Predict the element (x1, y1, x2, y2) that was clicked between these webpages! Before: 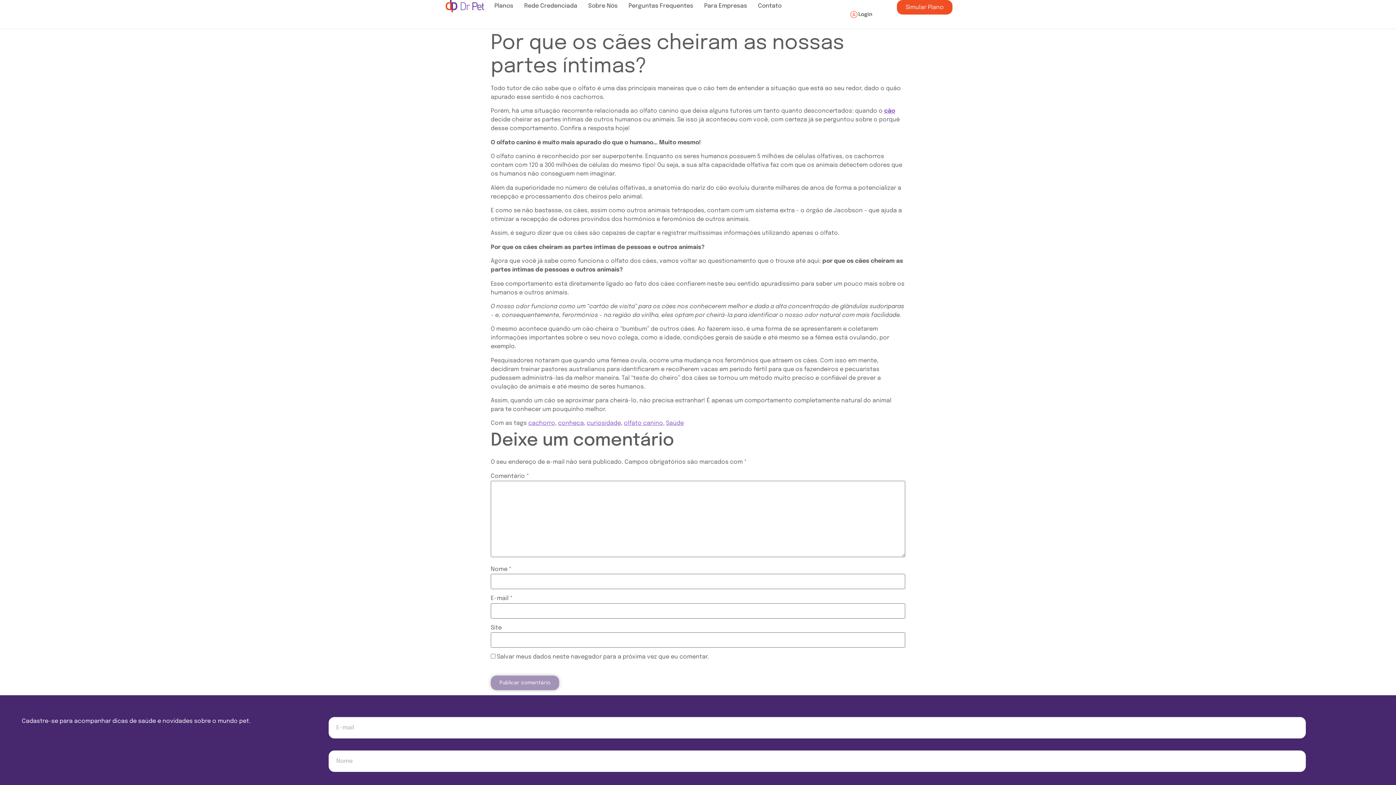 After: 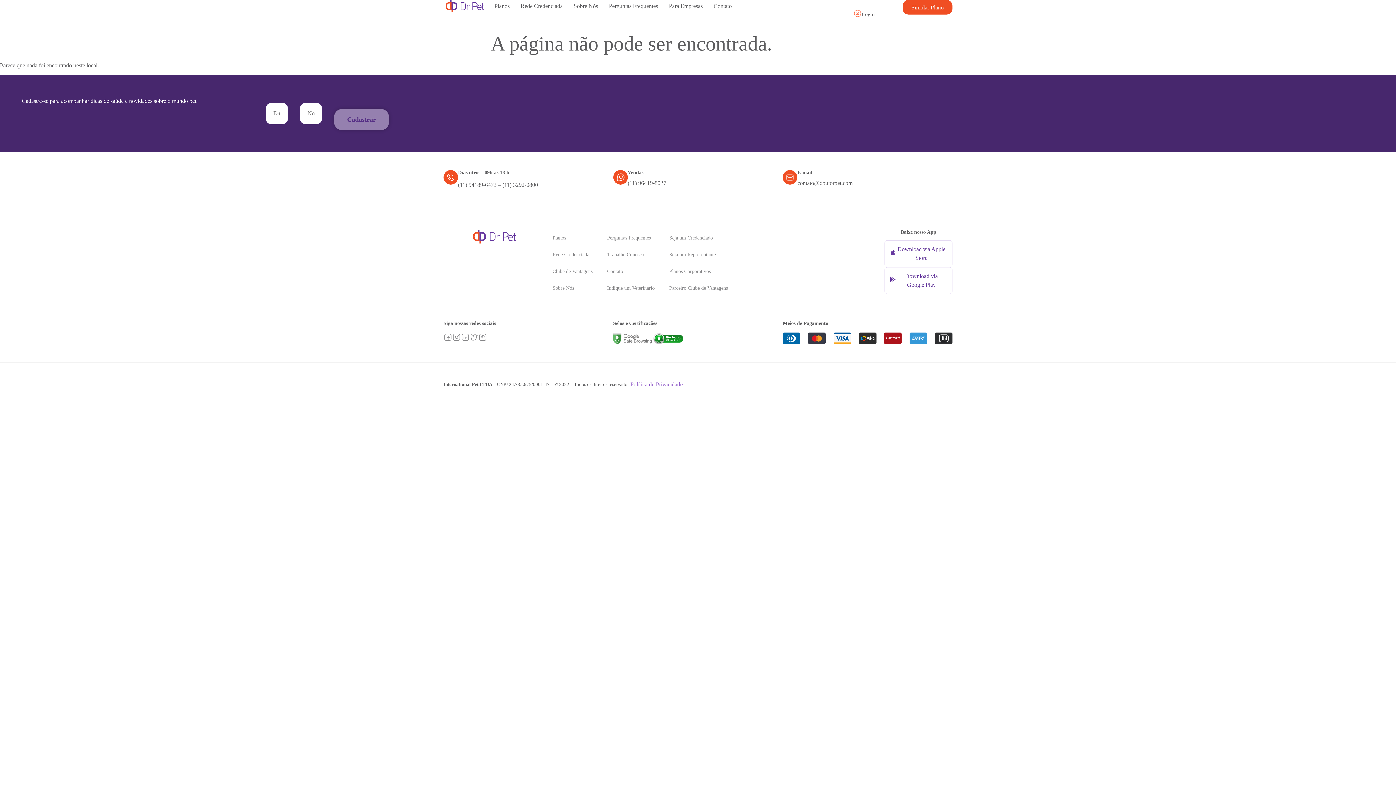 Action: label: cão bbox: (884, 108, 895, 114)